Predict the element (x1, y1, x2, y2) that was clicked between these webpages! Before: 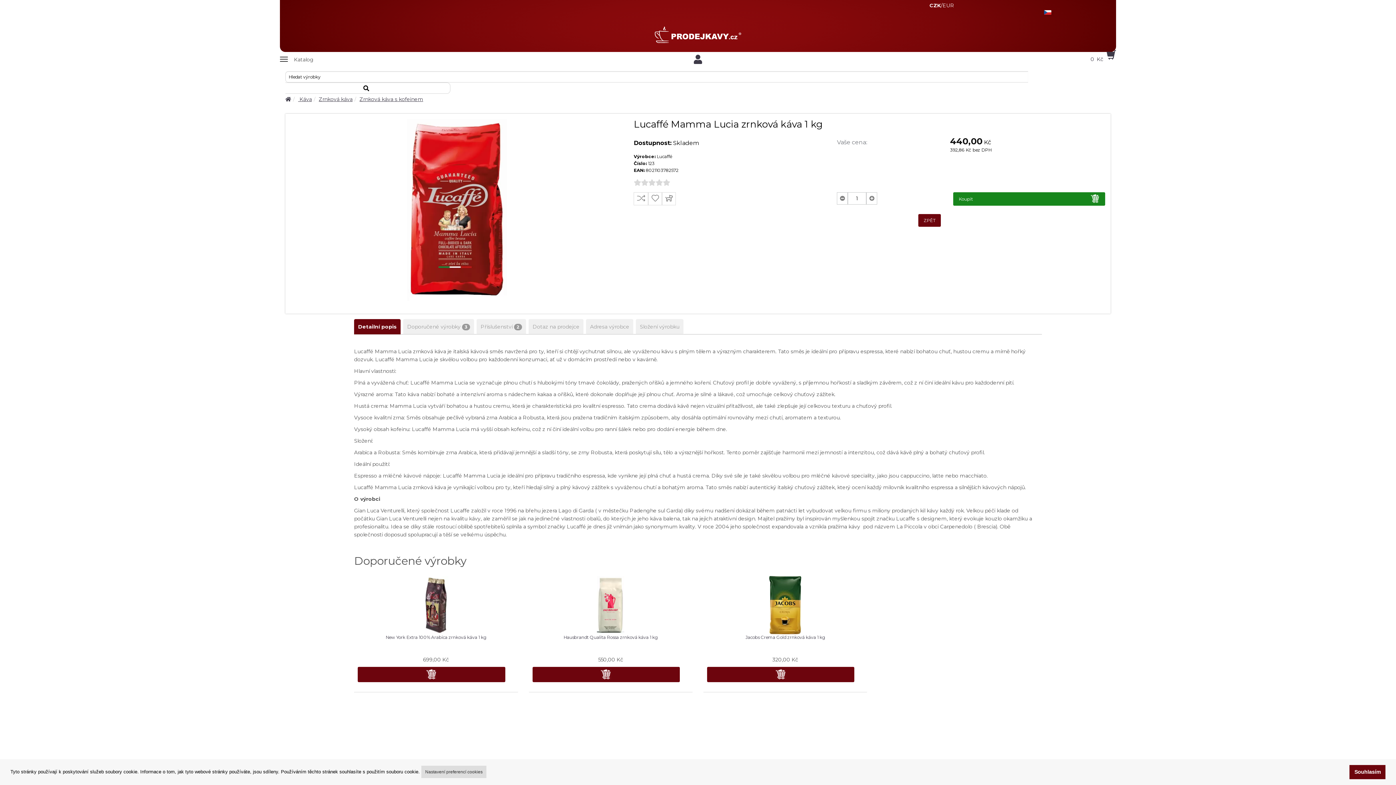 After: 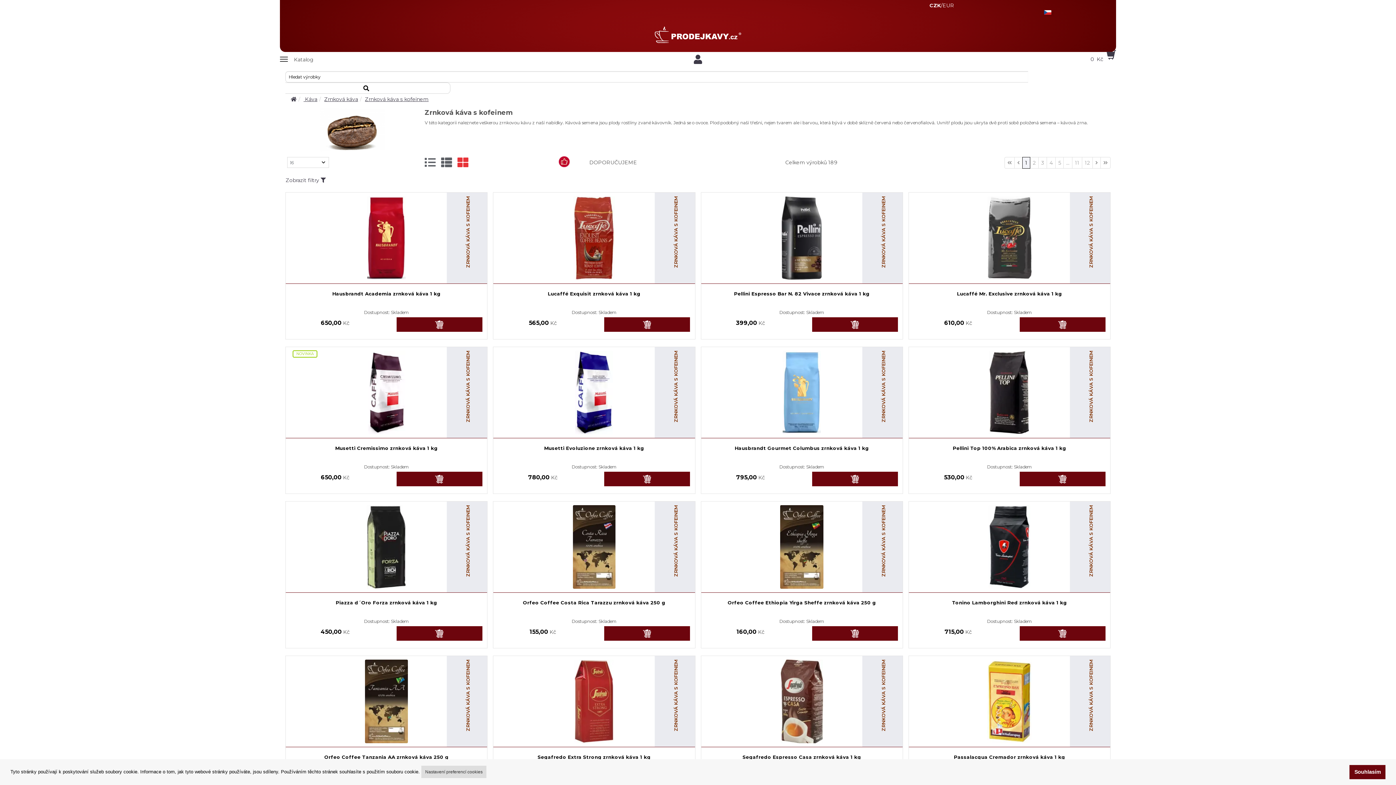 Action: label: Zrnková káva s kofeinem bbox: (359, 95, 423, 102)